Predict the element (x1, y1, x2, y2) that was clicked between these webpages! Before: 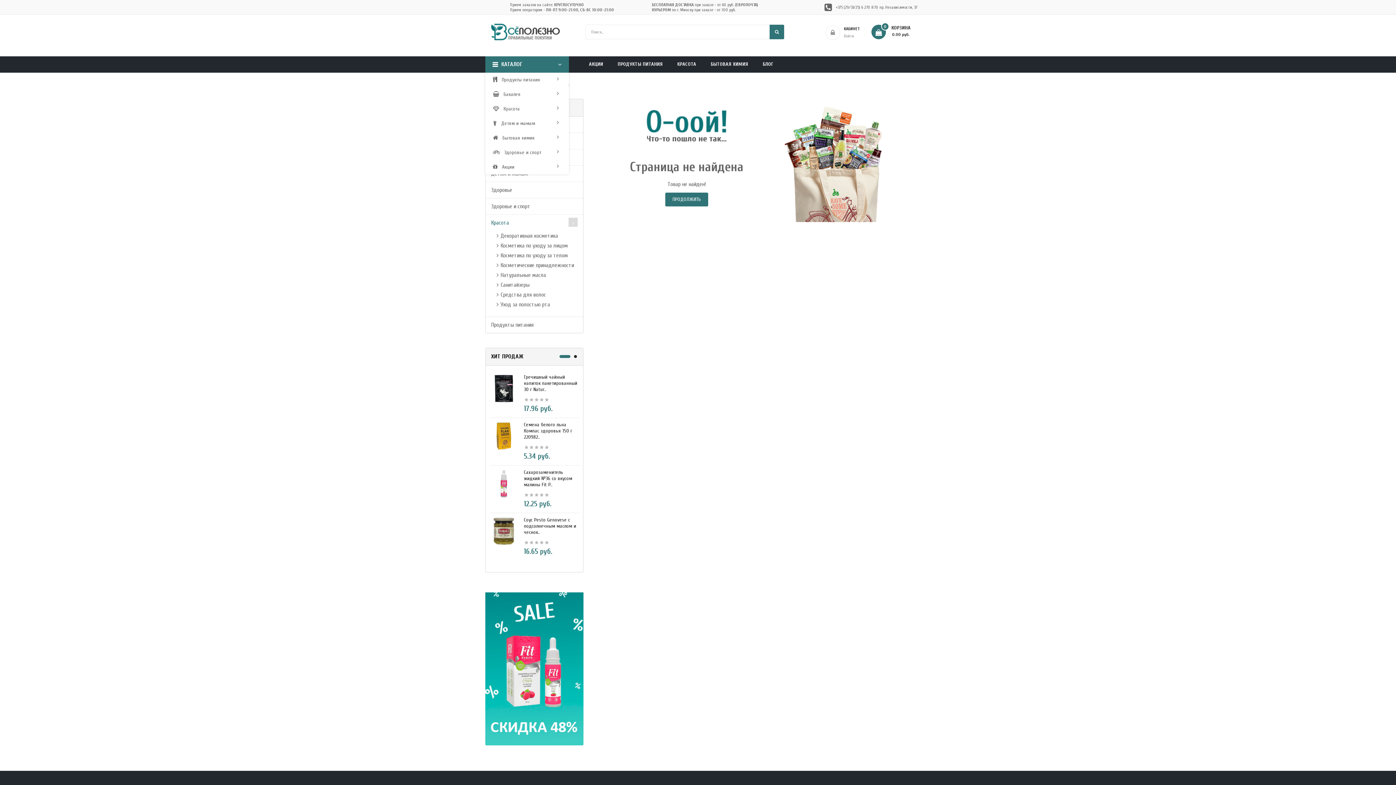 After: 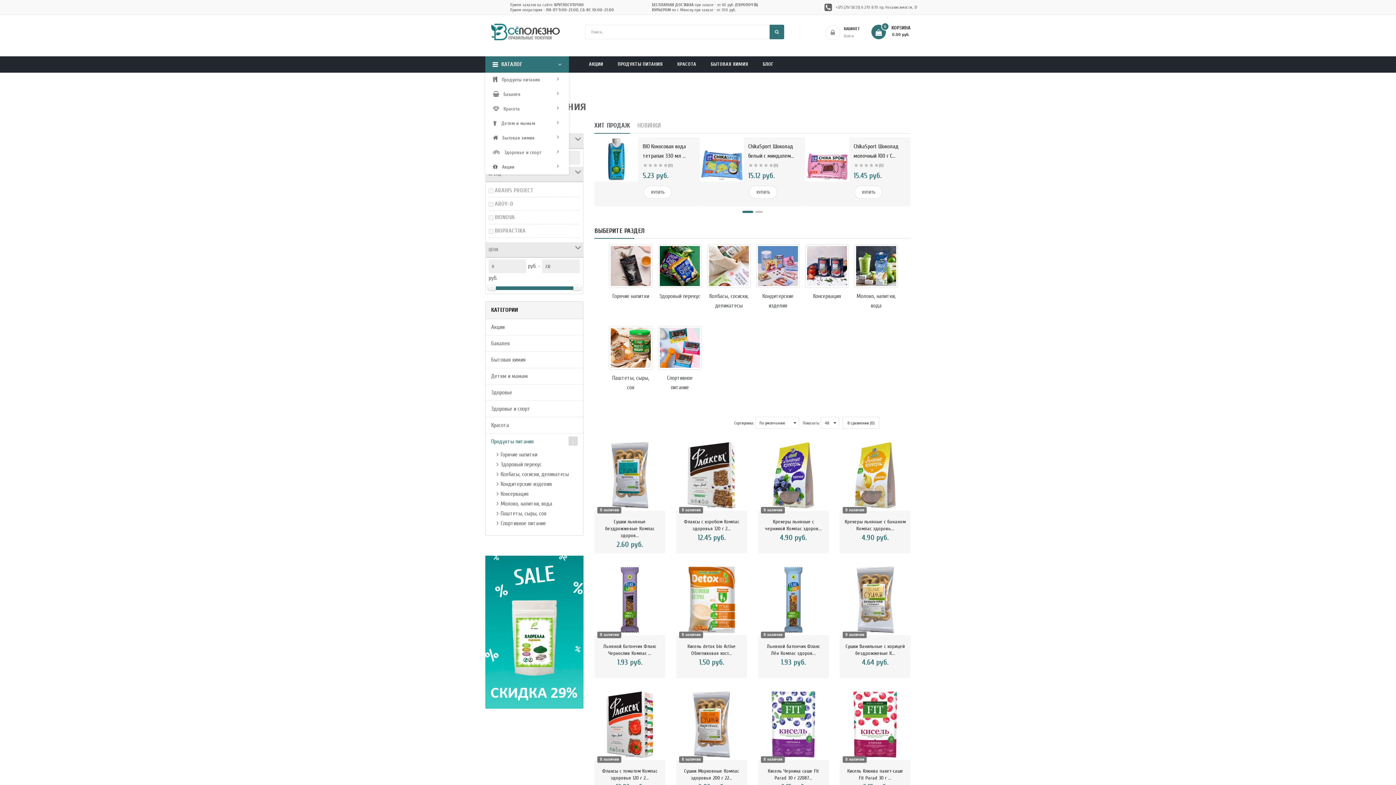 Action: bbox: (485, 317, 583, 333) label: Продукты питания